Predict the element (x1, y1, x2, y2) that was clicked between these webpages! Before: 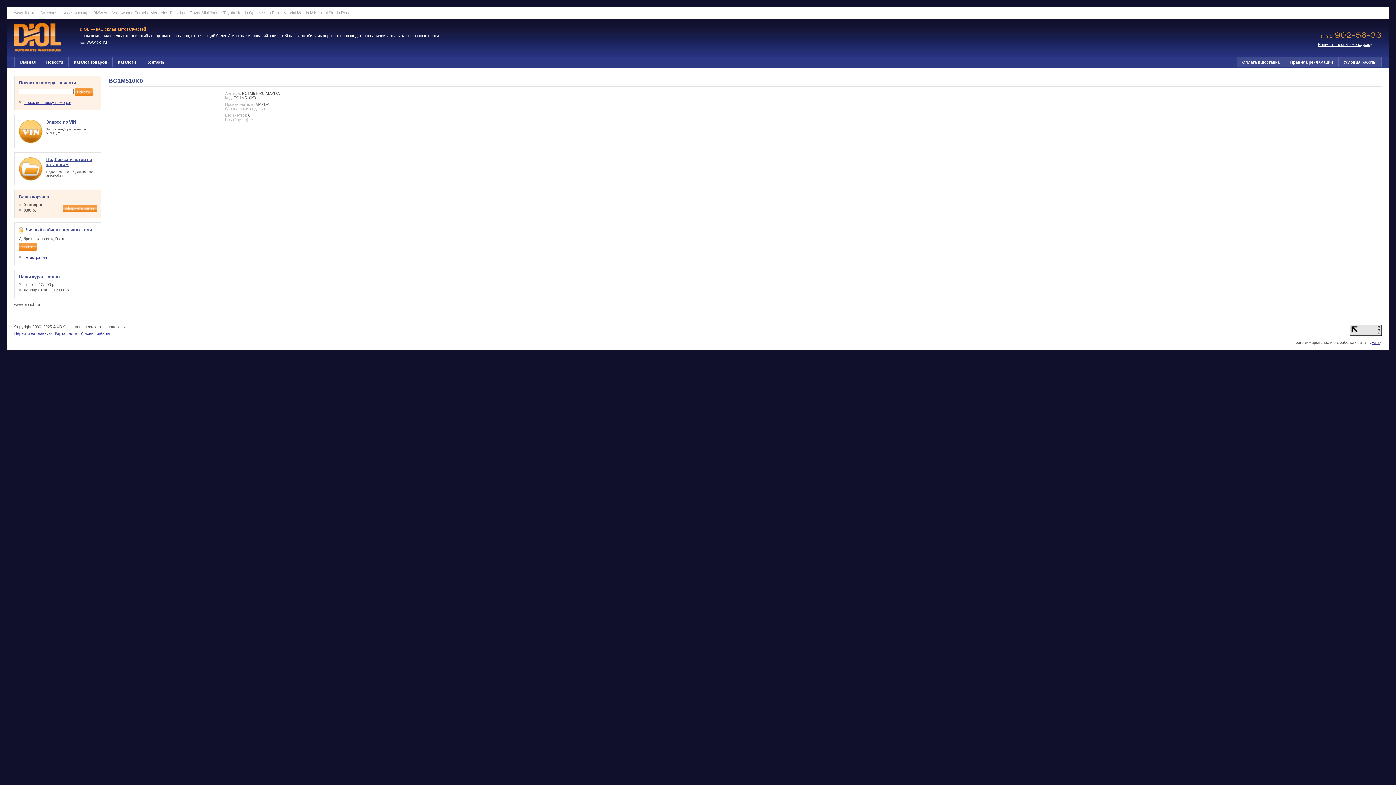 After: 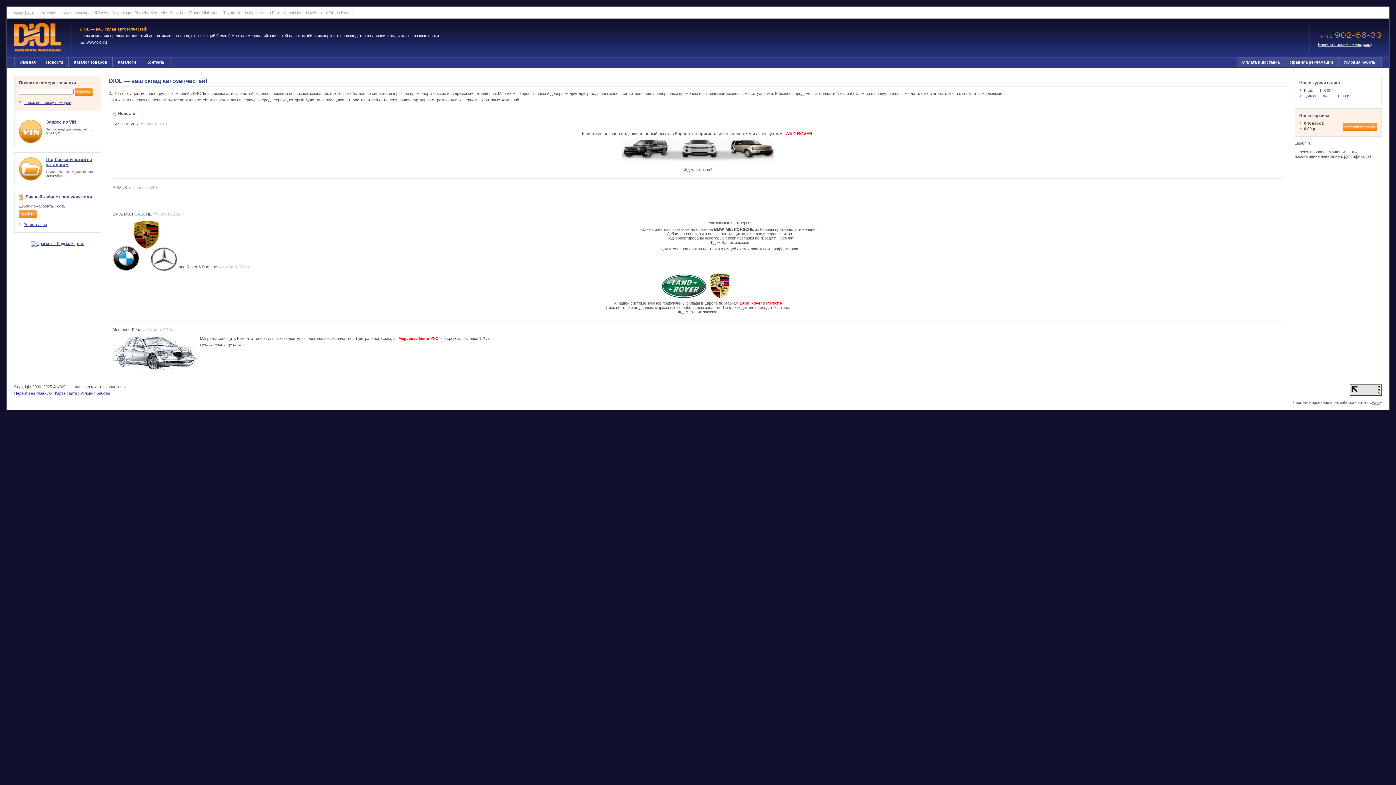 Action: bbox: (14, 57, 40, 66) label: Главная